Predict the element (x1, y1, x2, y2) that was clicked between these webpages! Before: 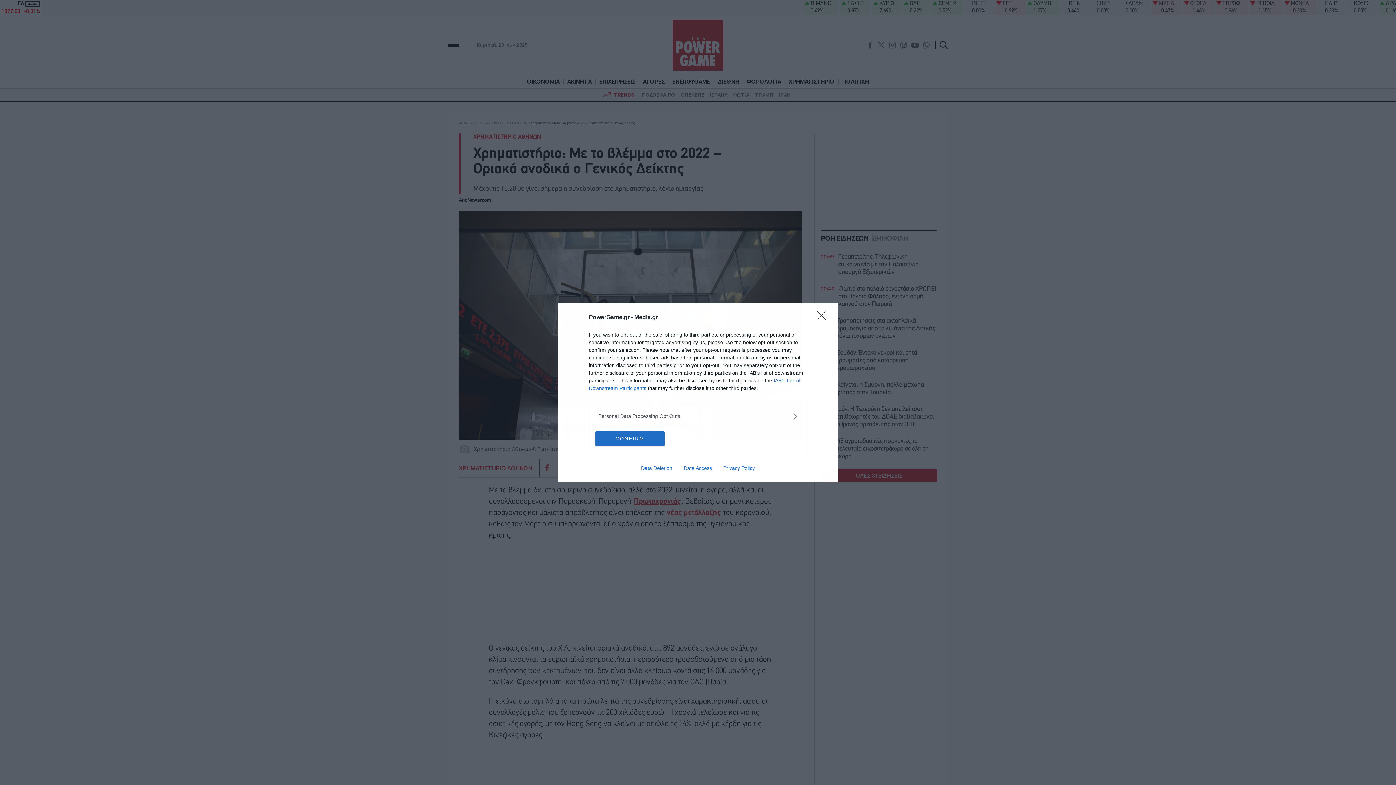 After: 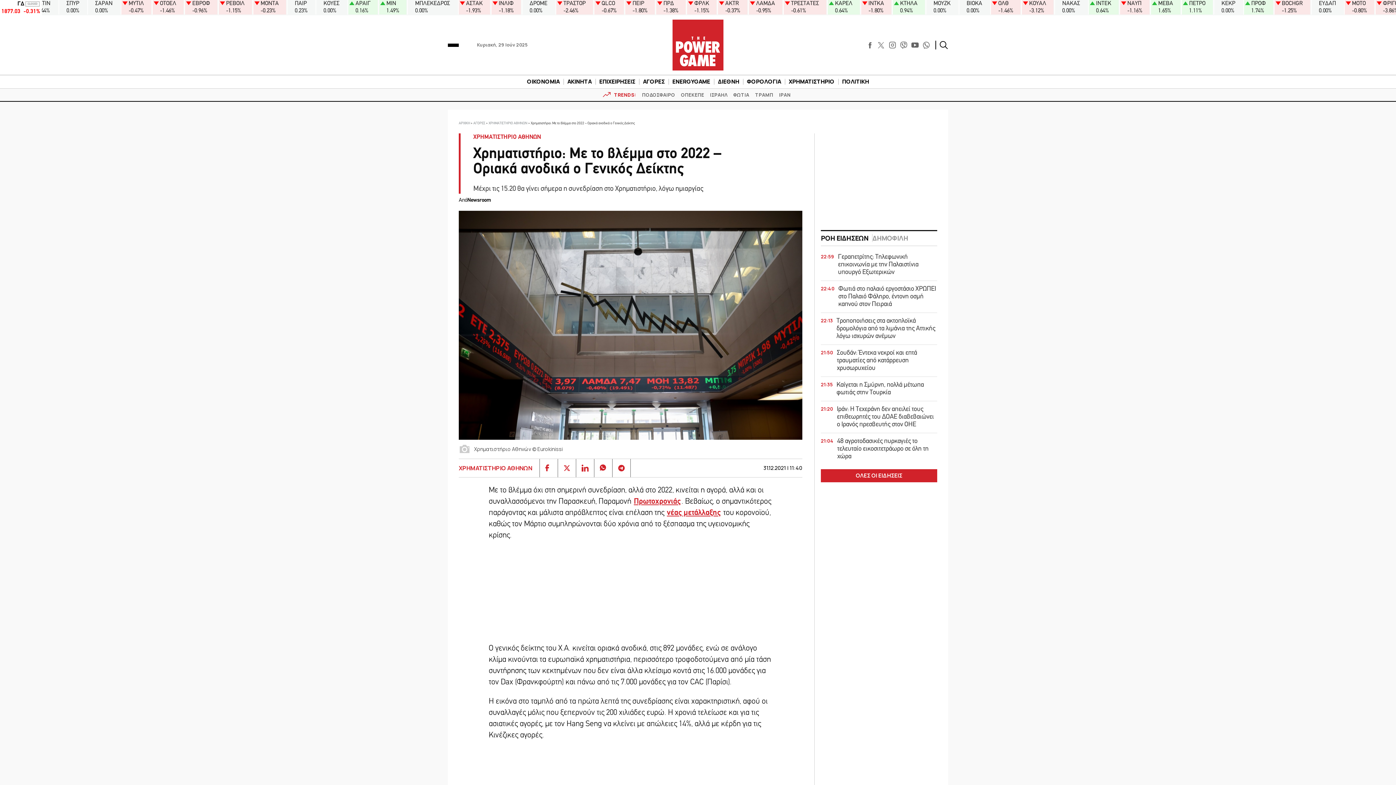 Action: label: Close bbox: (817, 310, 830, 324)